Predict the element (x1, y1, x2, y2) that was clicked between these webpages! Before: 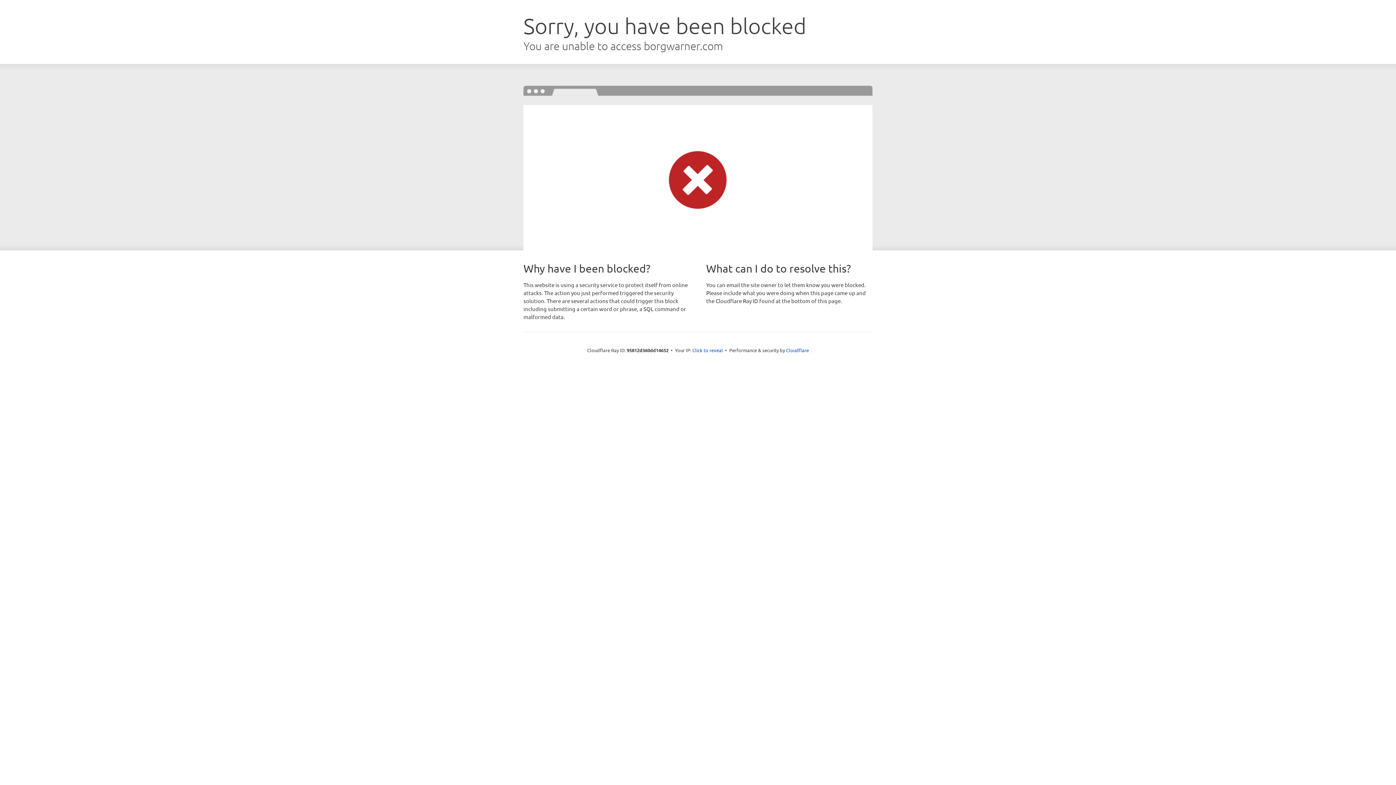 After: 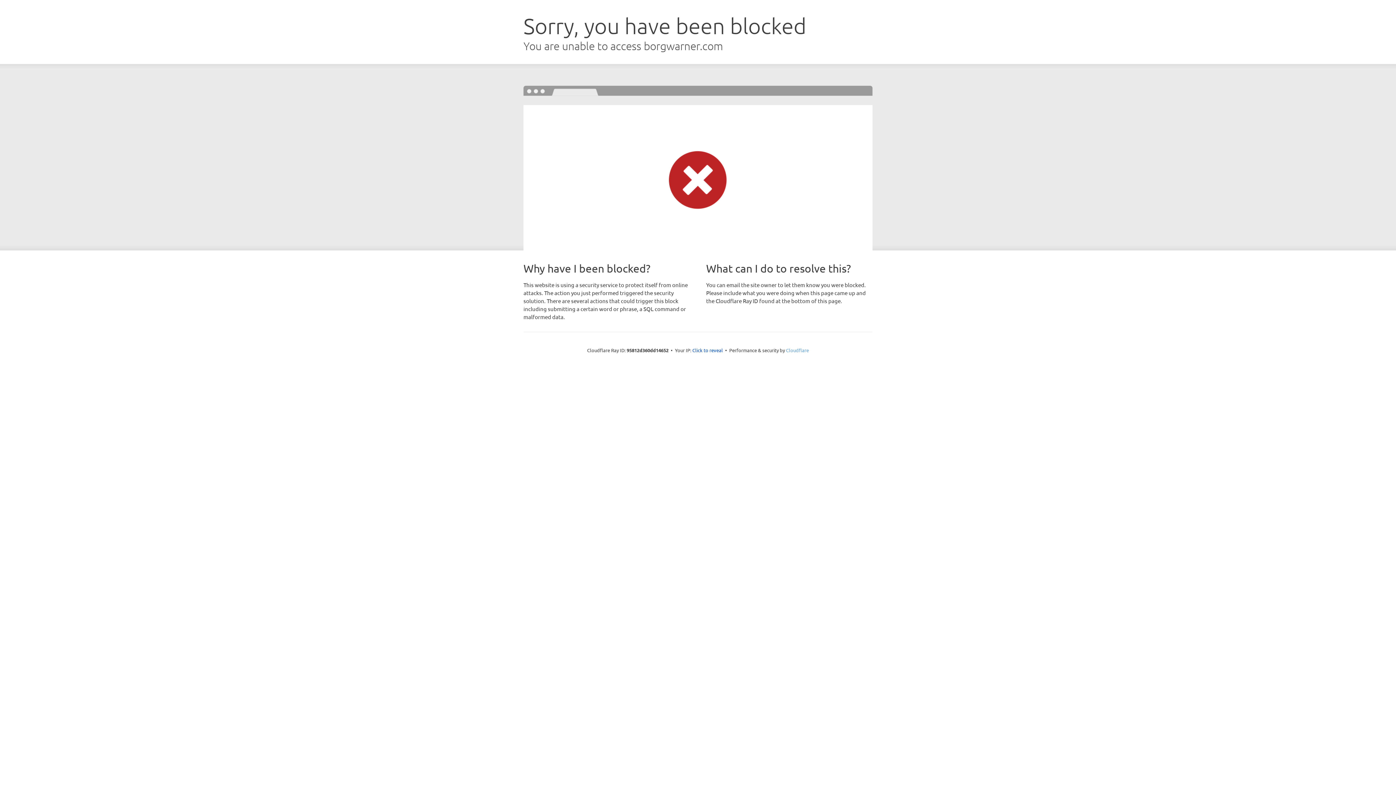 Action: label: Cloudflare bbox: (786, 347, 809, 353)